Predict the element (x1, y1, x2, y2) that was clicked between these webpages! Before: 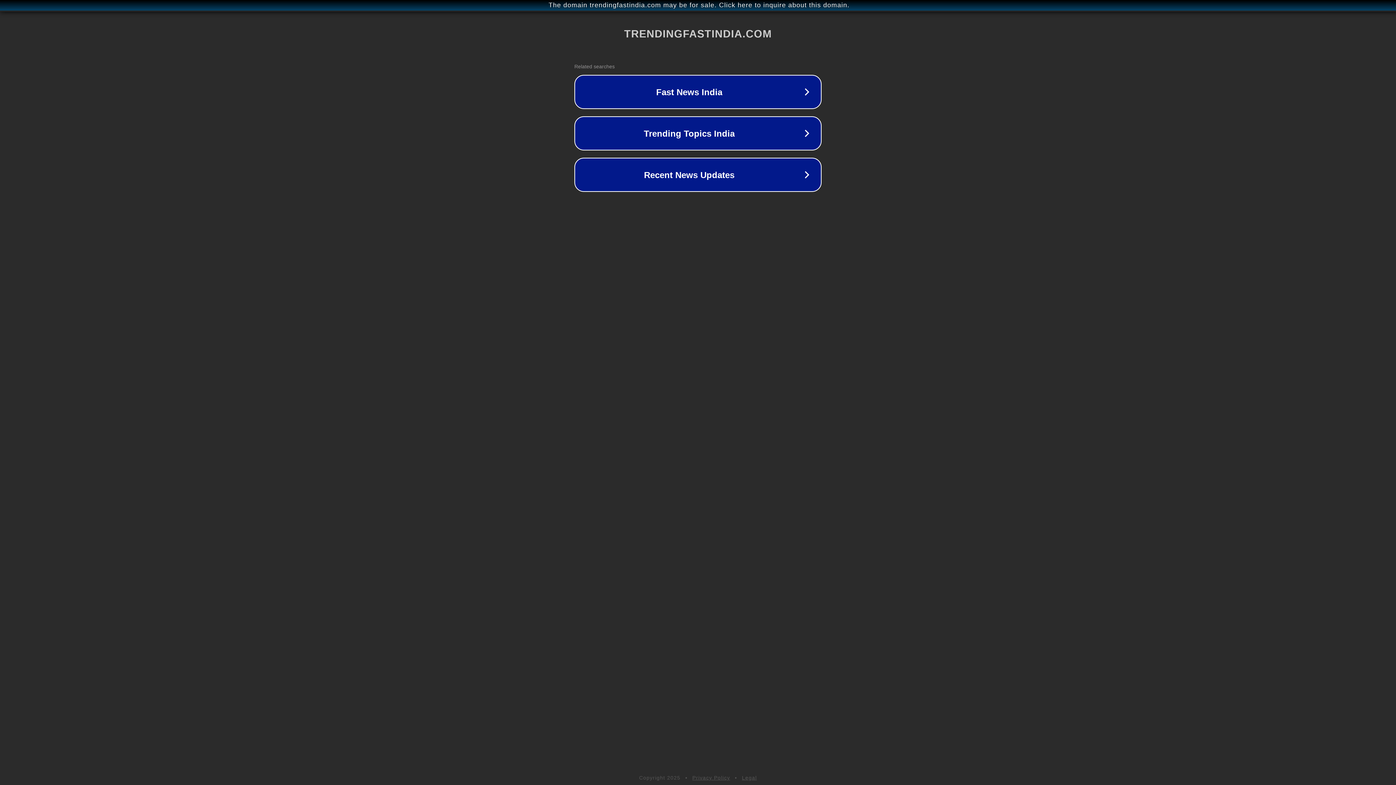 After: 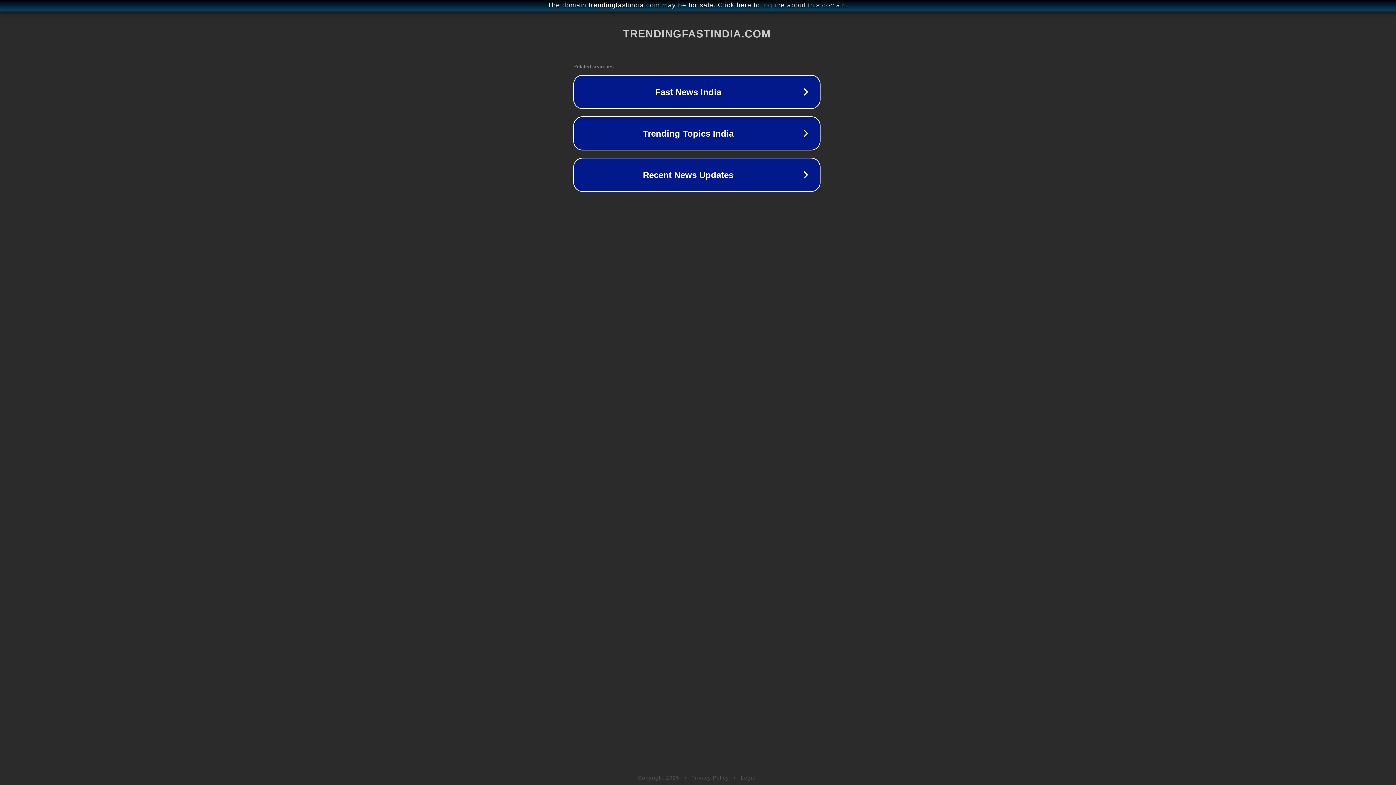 Action: label: The domain trendingfastindia.com may be for sale. Click here to inquire about this domain. bbox: (1, 1, 1397, 9)